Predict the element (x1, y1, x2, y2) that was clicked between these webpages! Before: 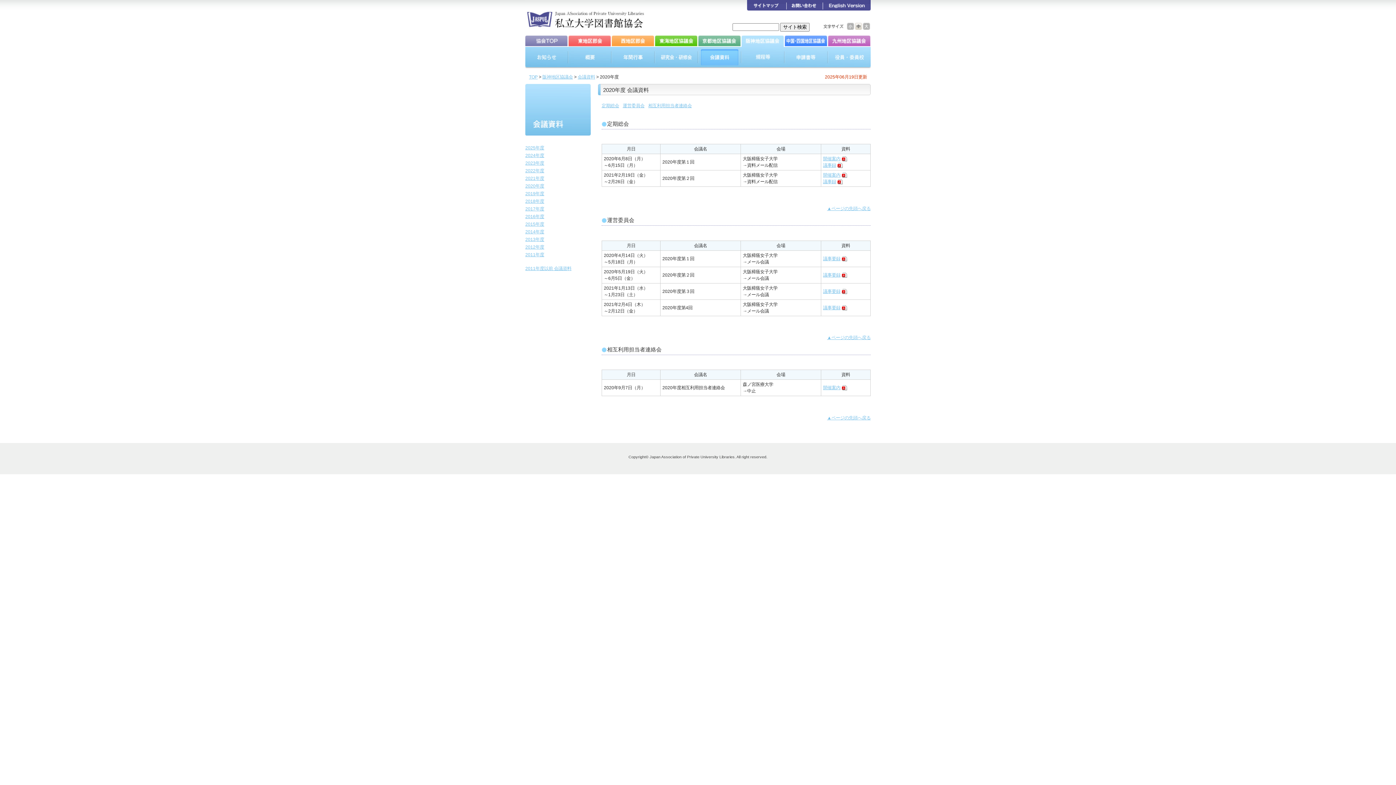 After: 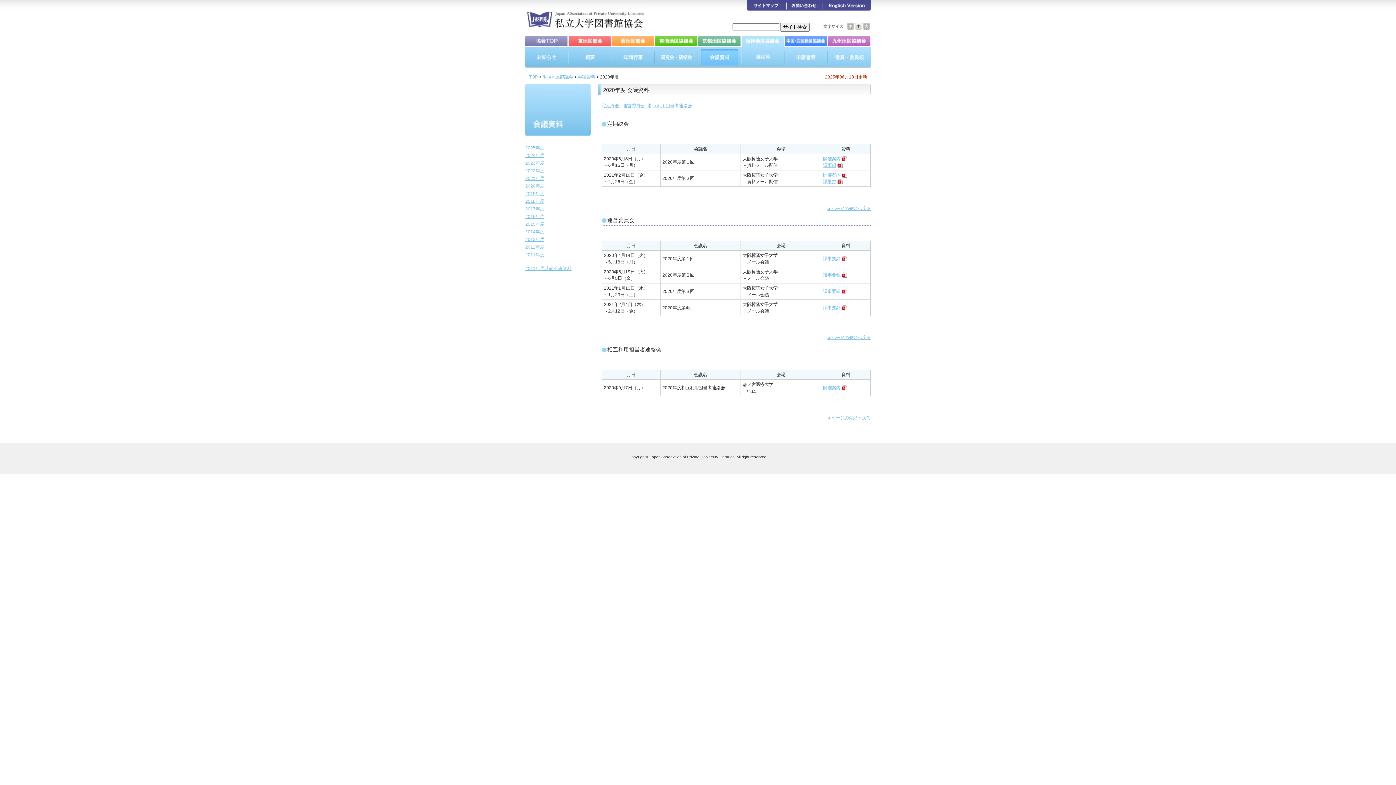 Action: bbox: (823, 289, 848, 295) label: 議事要録